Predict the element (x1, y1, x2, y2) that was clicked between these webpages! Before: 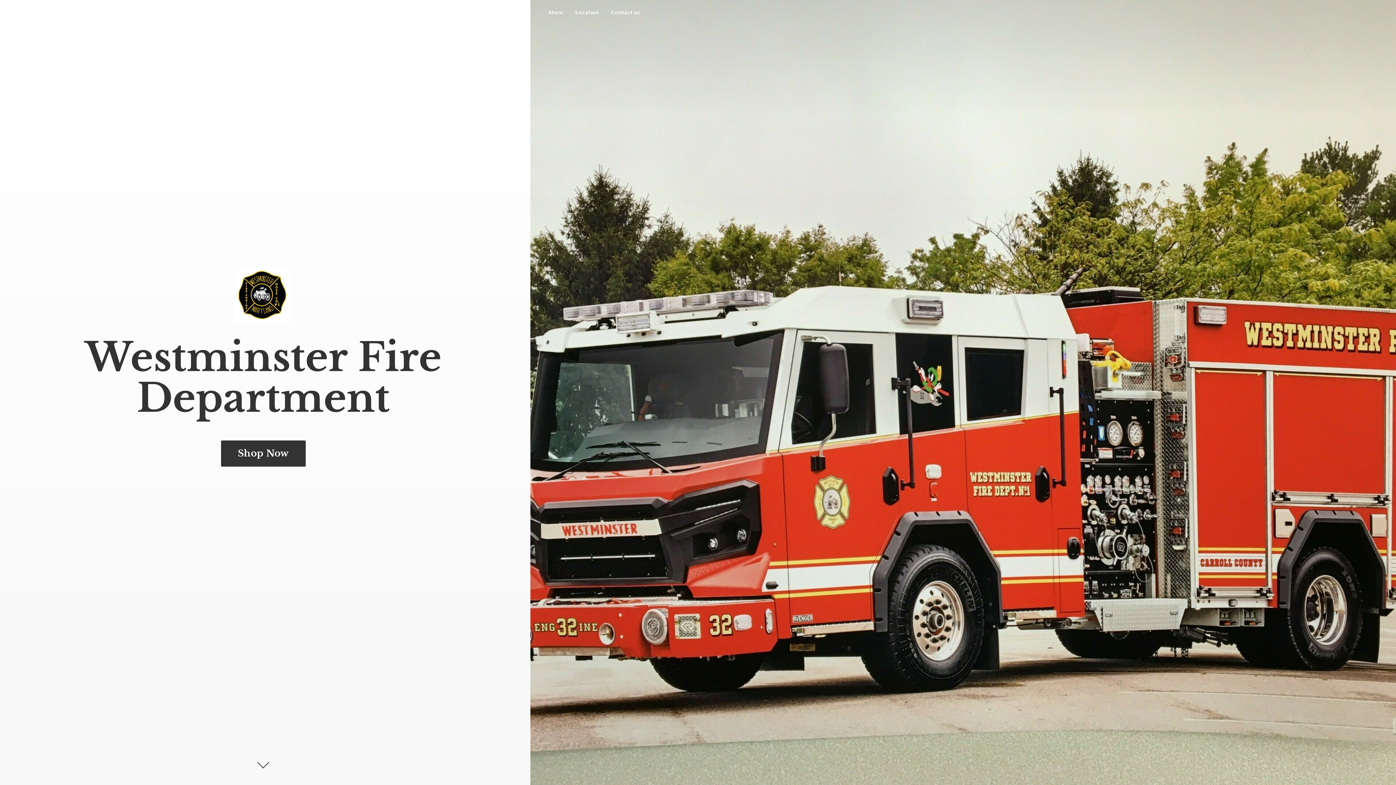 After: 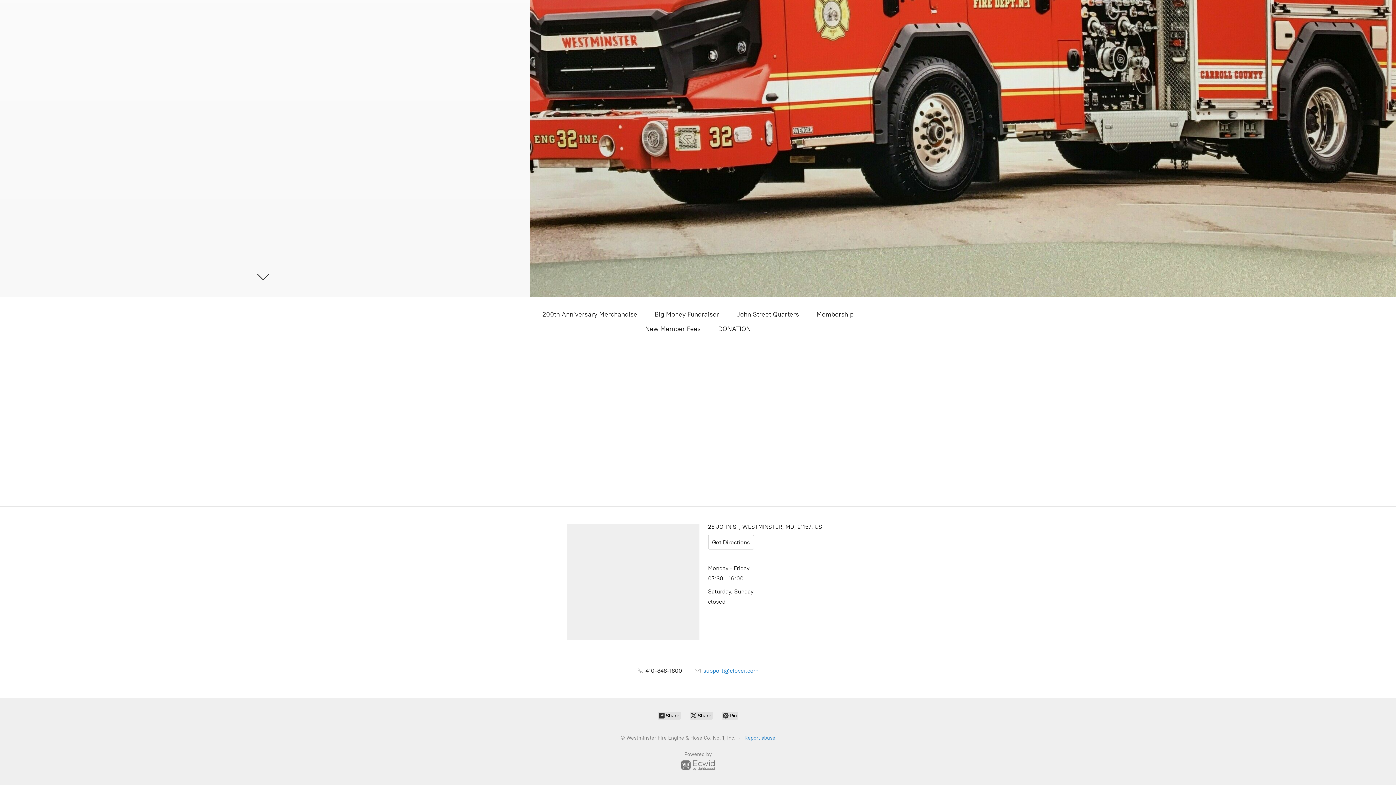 Action: label: Location bbox: (570, 7, 604, 17)